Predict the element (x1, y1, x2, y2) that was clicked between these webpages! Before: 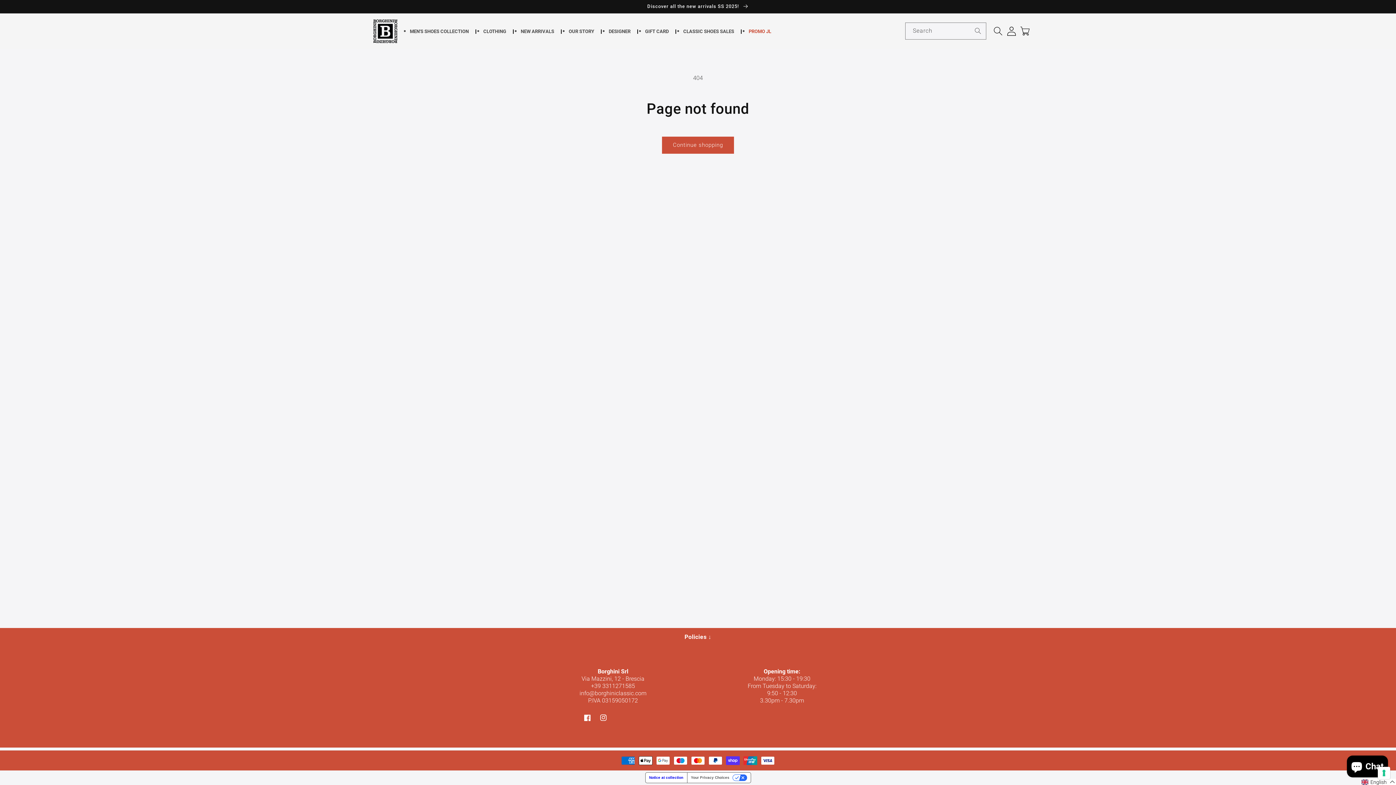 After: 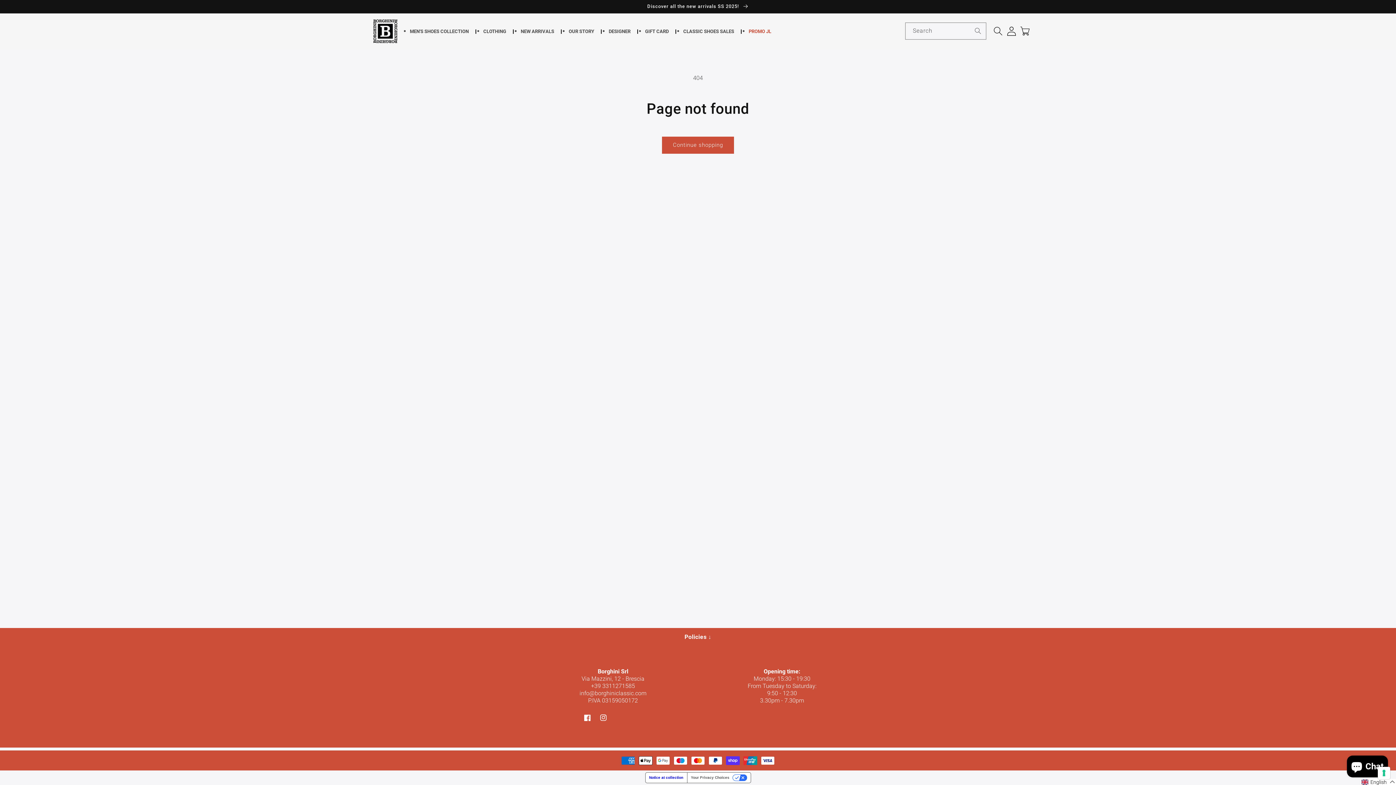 Action: bbox: (591, 682, 635, 689) label: +39 3311271585